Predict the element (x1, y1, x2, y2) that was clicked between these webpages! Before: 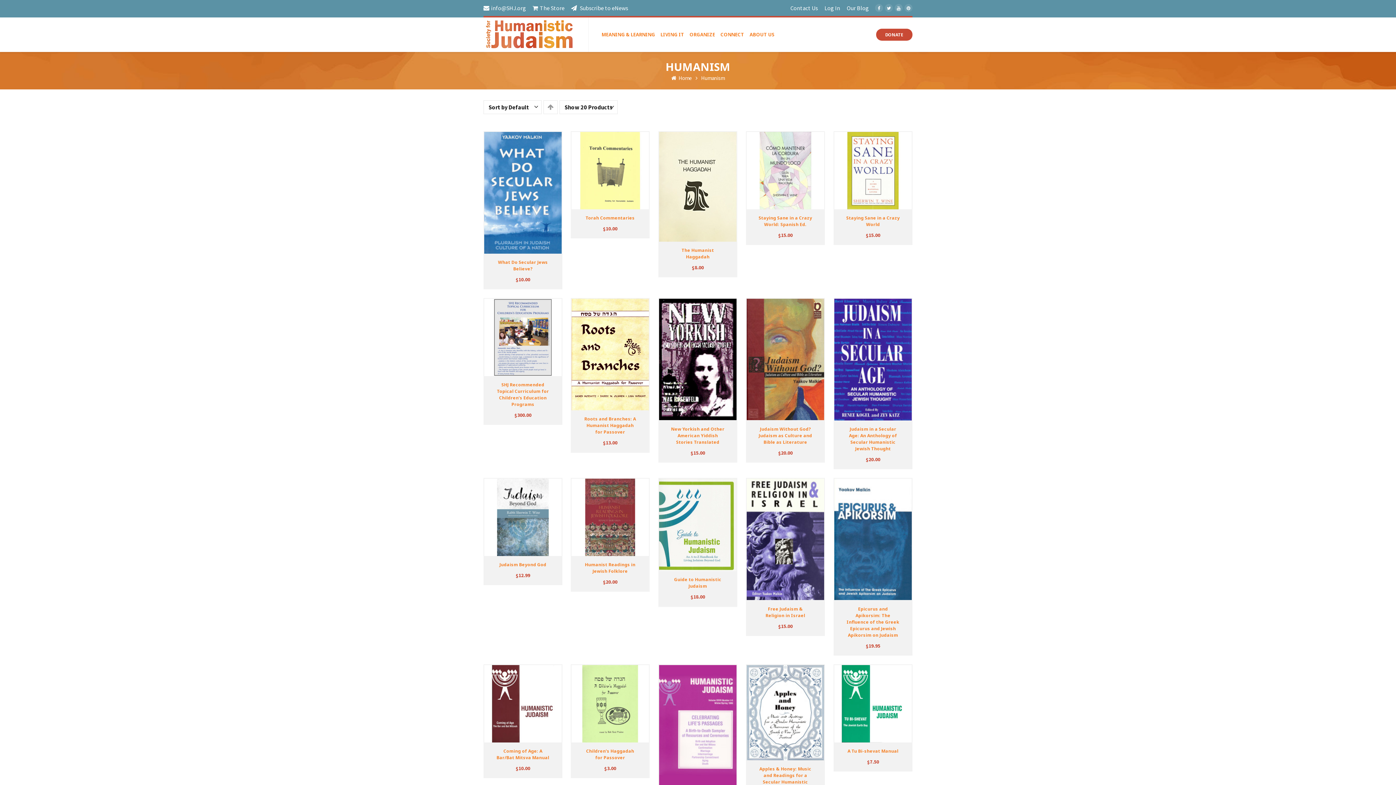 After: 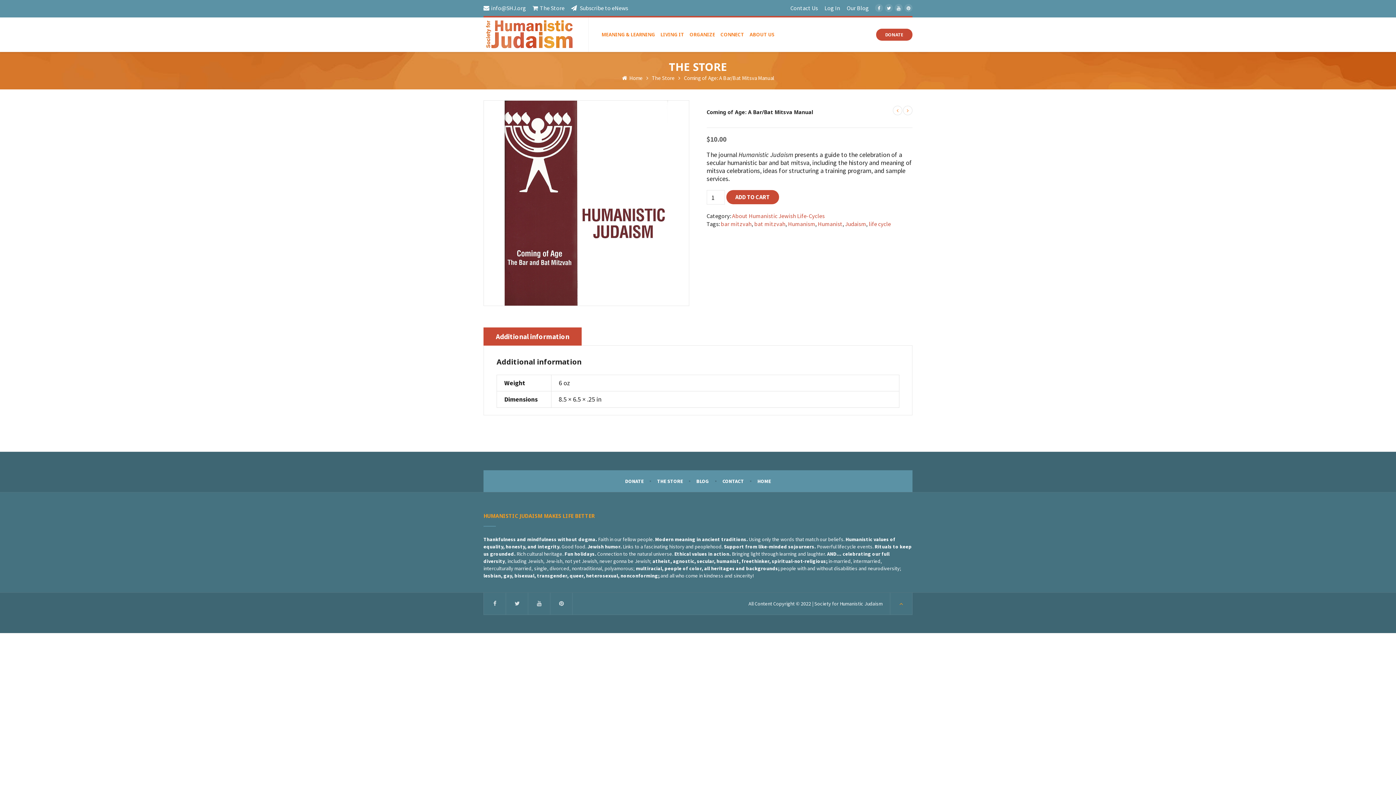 Action: bbox: (492, 748, 553, 761) label: Coming of Age: A Bar/Bat Mitsva Manual